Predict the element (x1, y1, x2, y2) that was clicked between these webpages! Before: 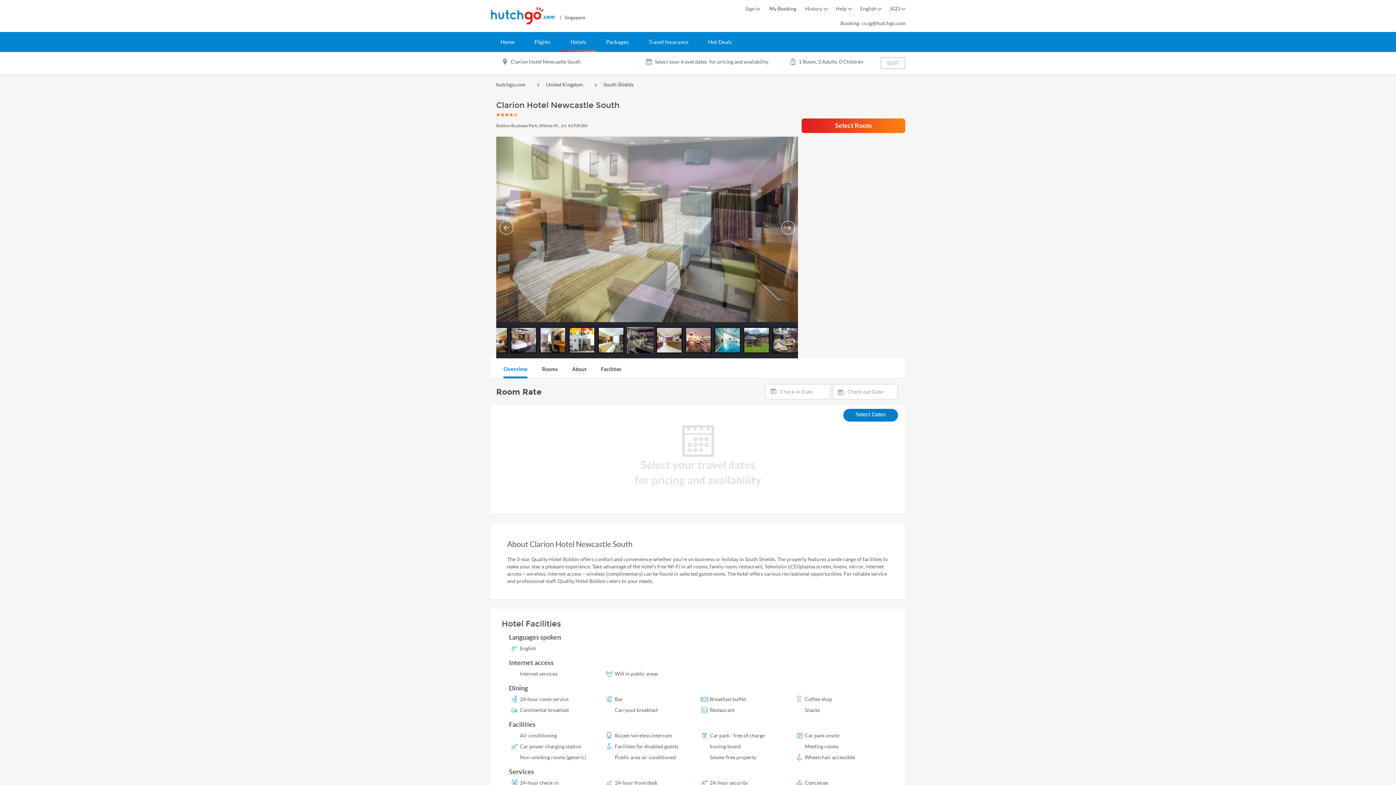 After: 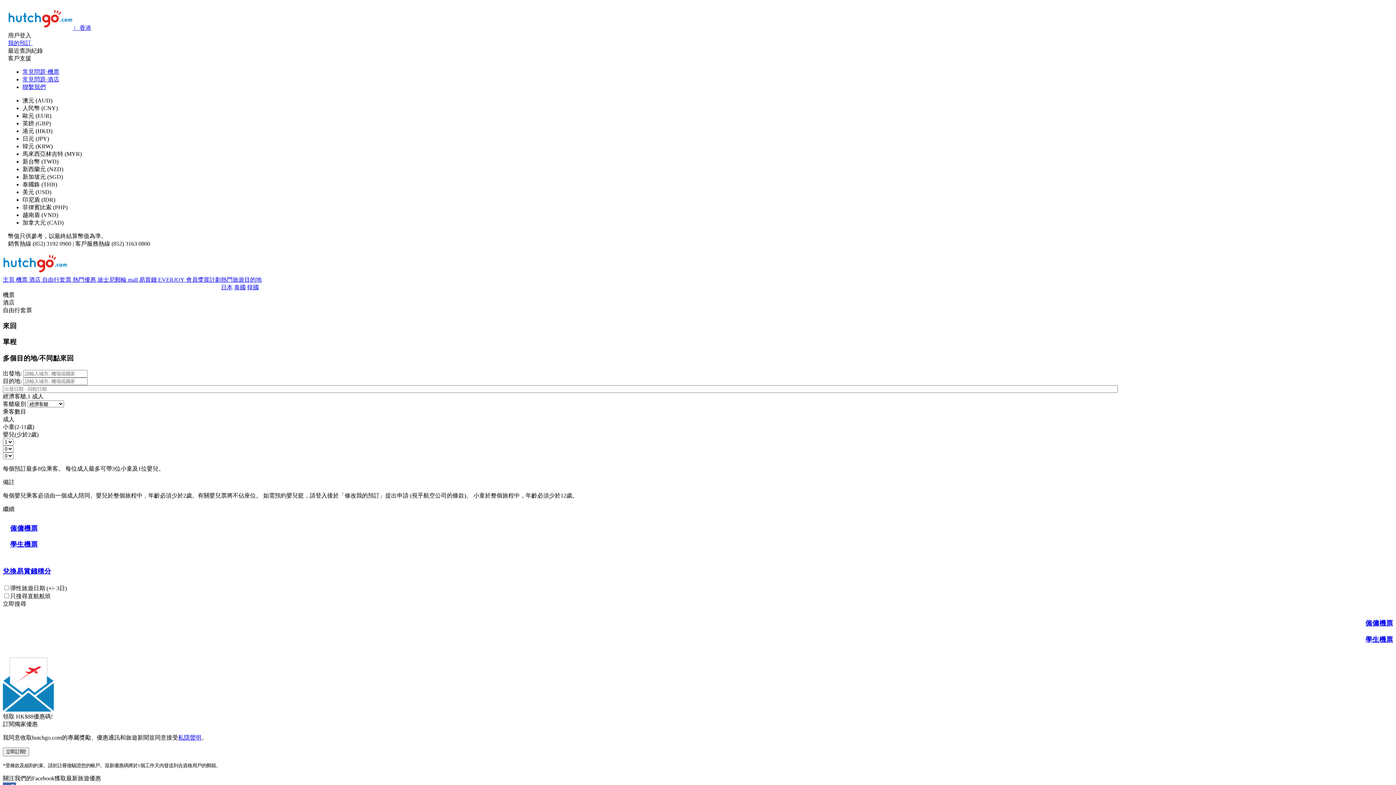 Action: label: Travel Insurance bbox: (638, 32, 698, 52)